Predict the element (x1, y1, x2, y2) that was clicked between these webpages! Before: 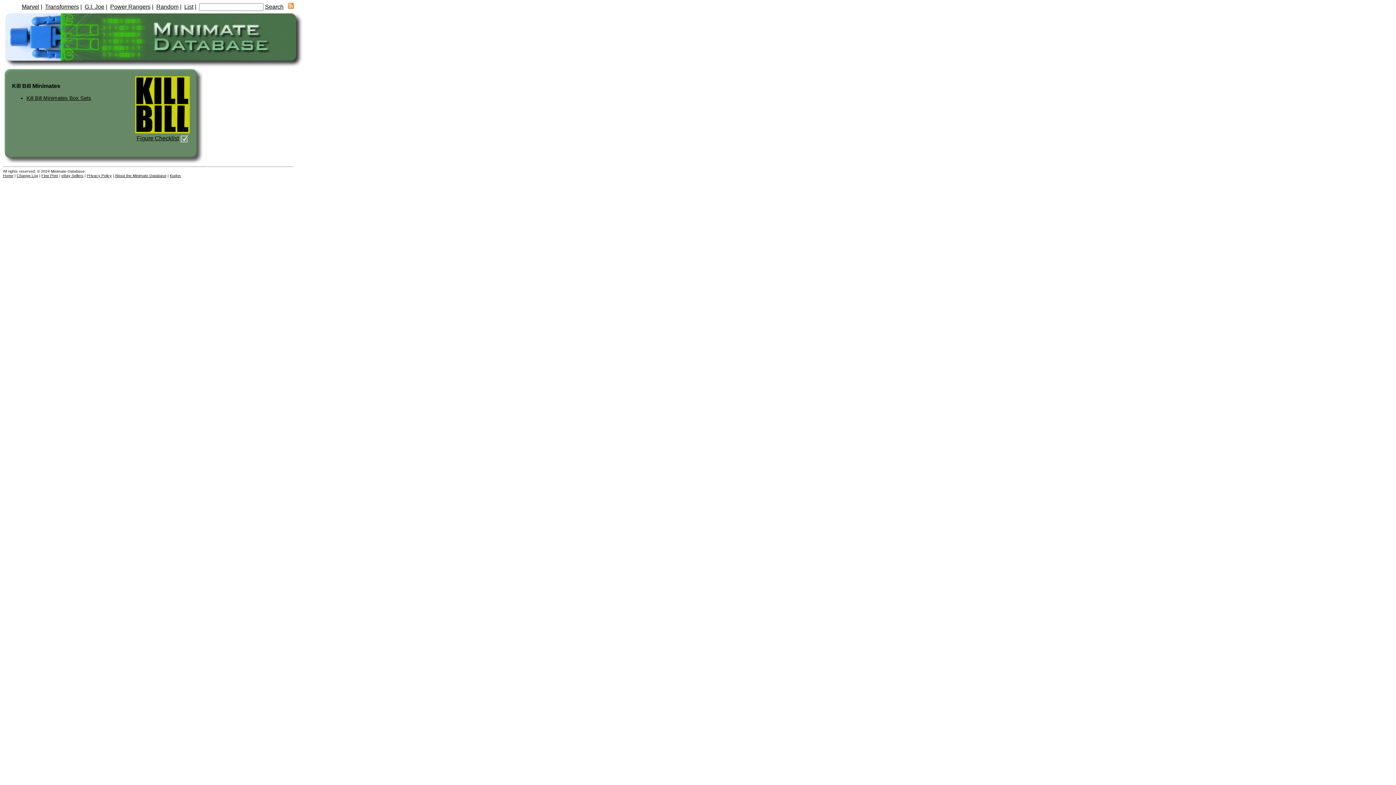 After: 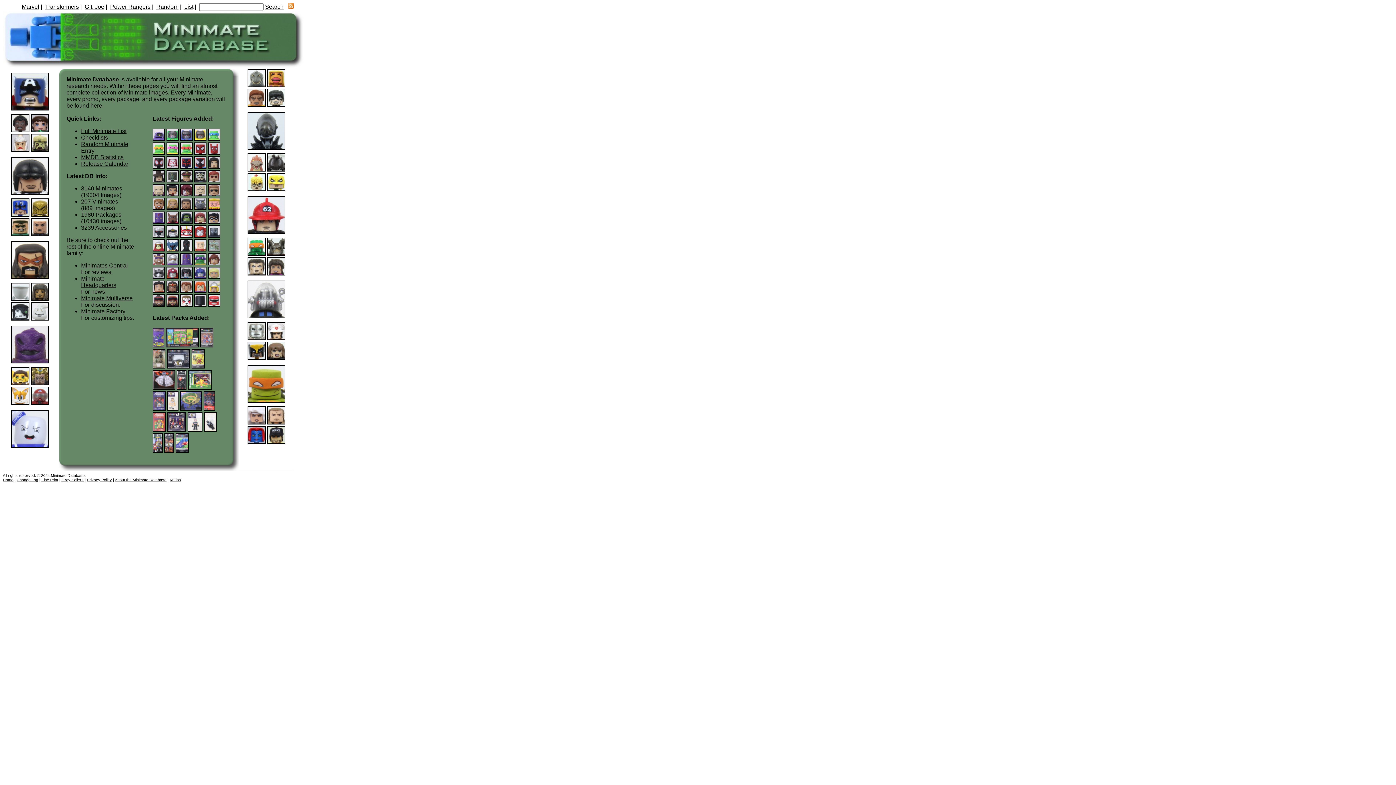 Action: bbox: (2, 64, 304, 70)